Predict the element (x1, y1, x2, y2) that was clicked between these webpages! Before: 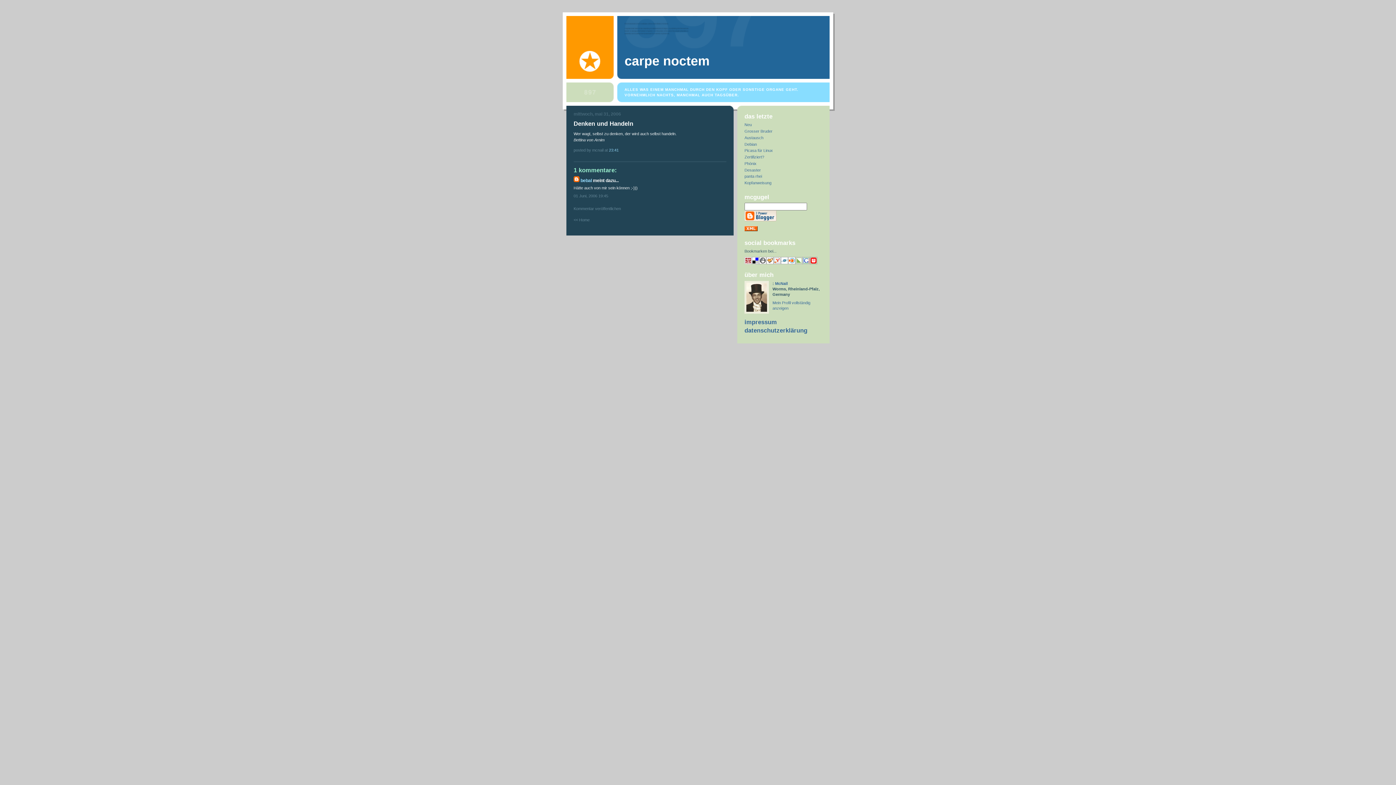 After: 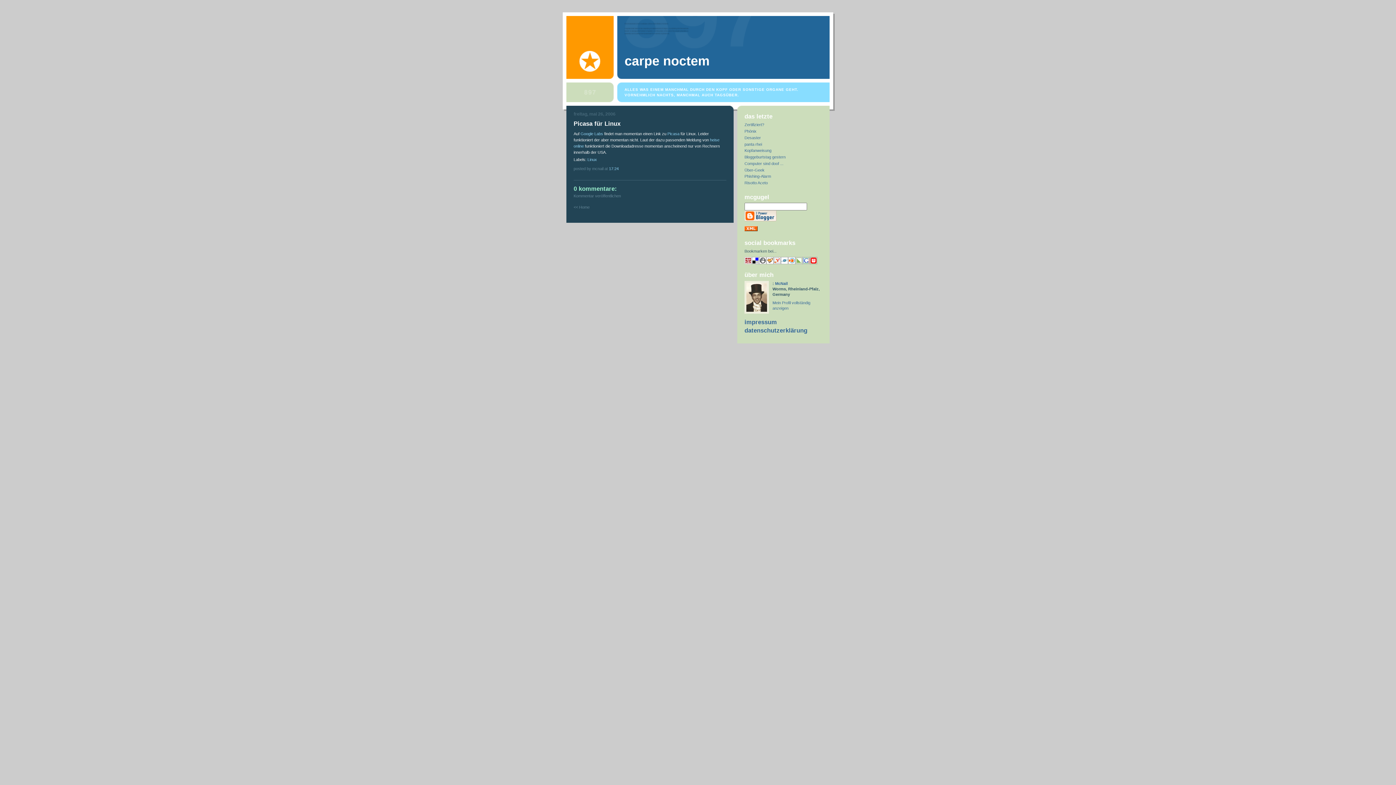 Action: label: Picasa für Linux bbox: (744, 148, 773, 152)